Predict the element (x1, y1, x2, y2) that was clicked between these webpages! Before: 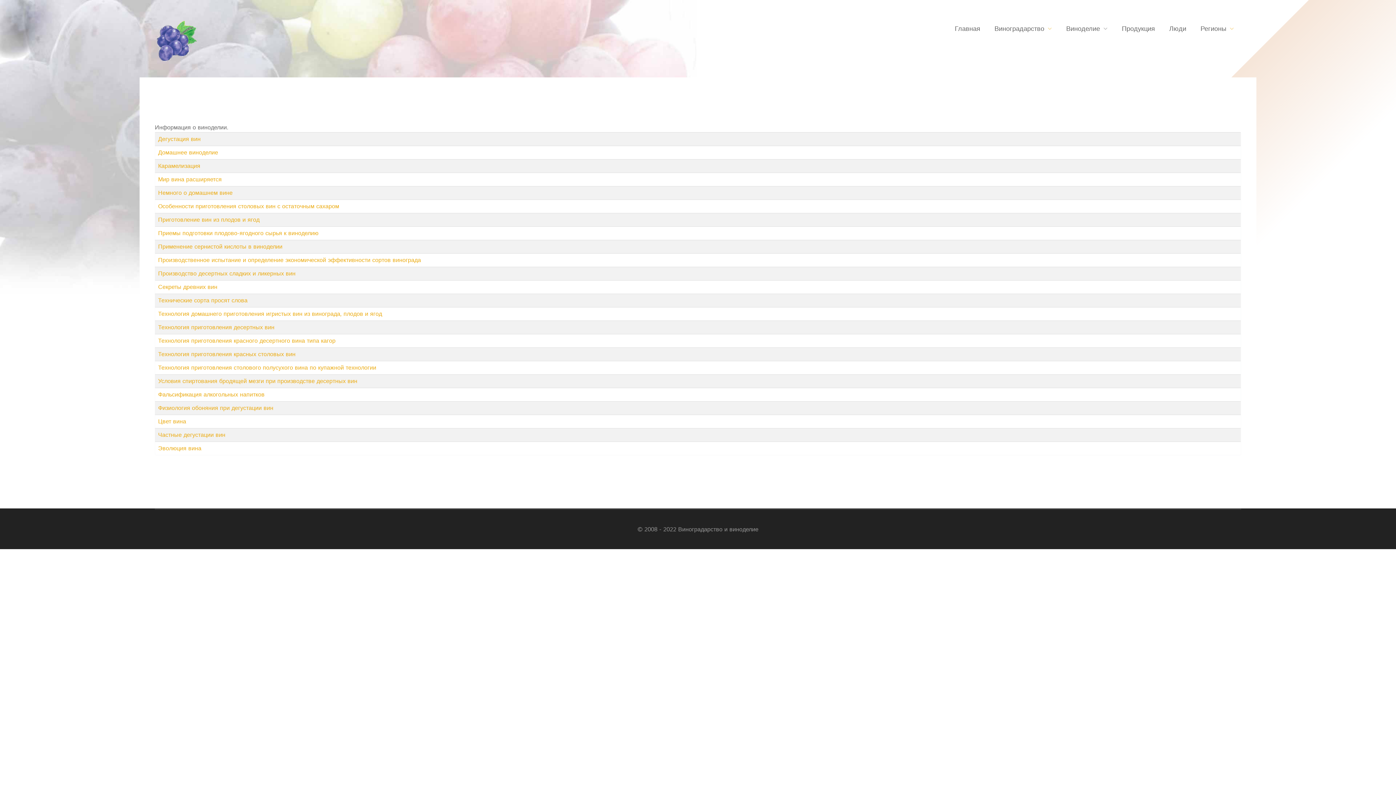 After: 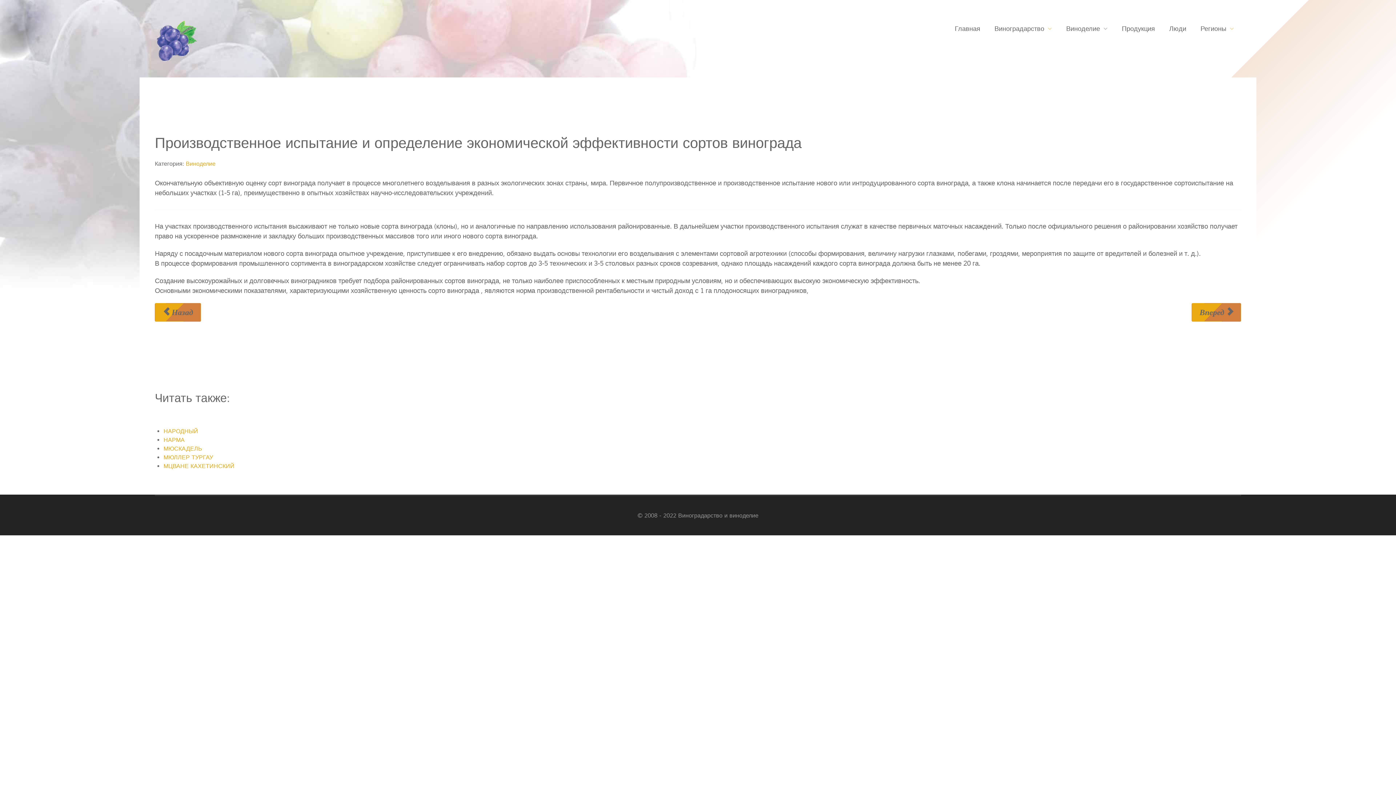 Action: bbox: (158, 256, 421, 264) label: Производственное испытание и определение экономической эффективности сортов винограда